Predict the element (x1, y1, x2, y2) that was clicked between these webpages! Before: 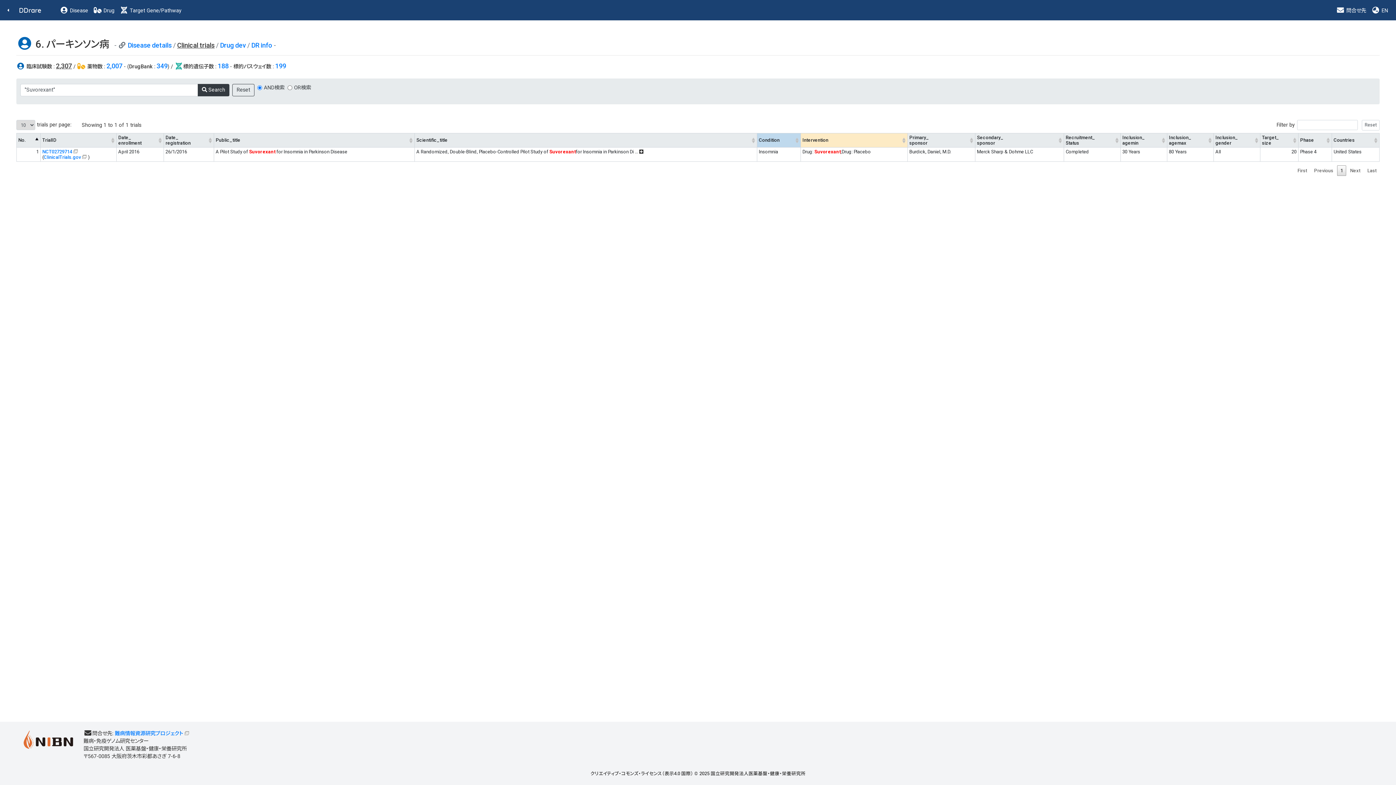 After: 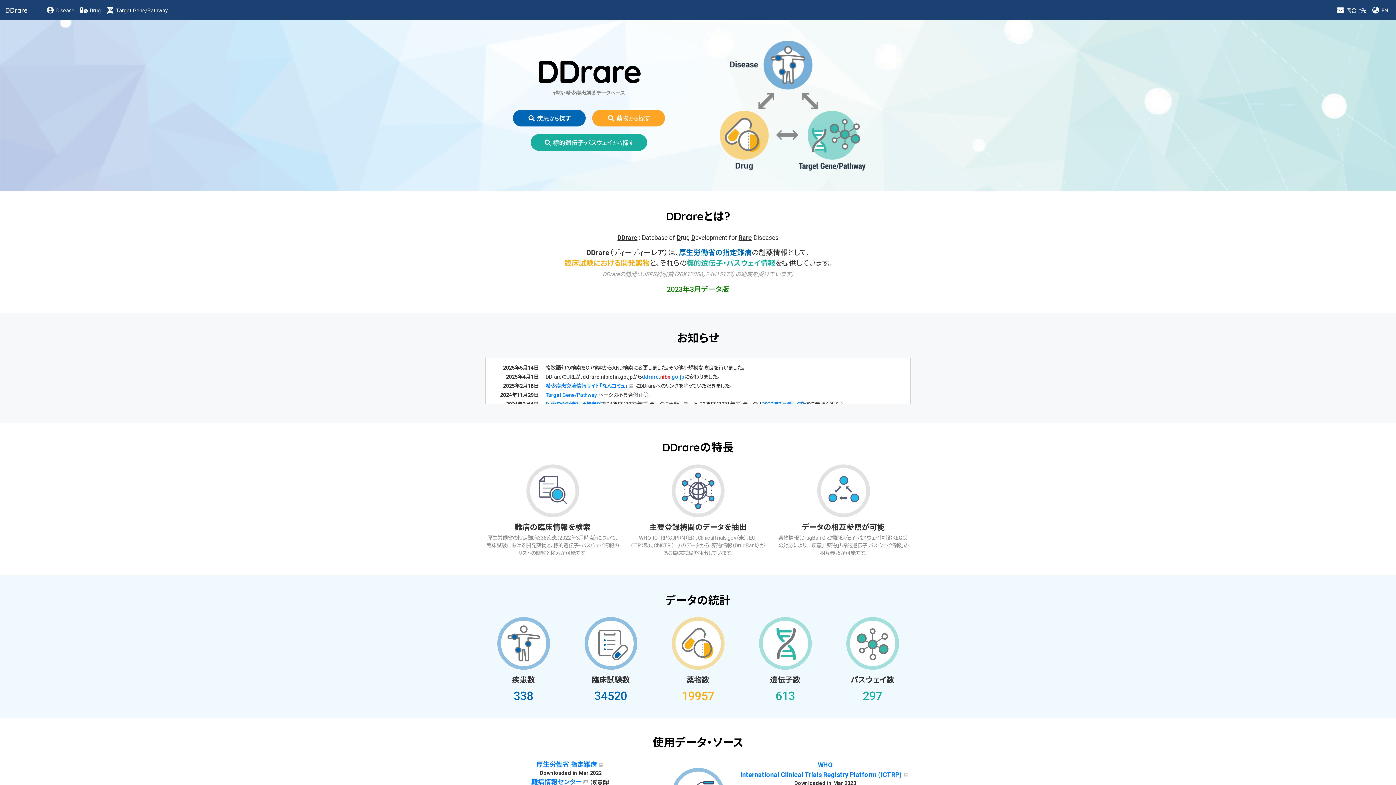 Action: bbox: (18, 3, 41, 16) label: DDrare